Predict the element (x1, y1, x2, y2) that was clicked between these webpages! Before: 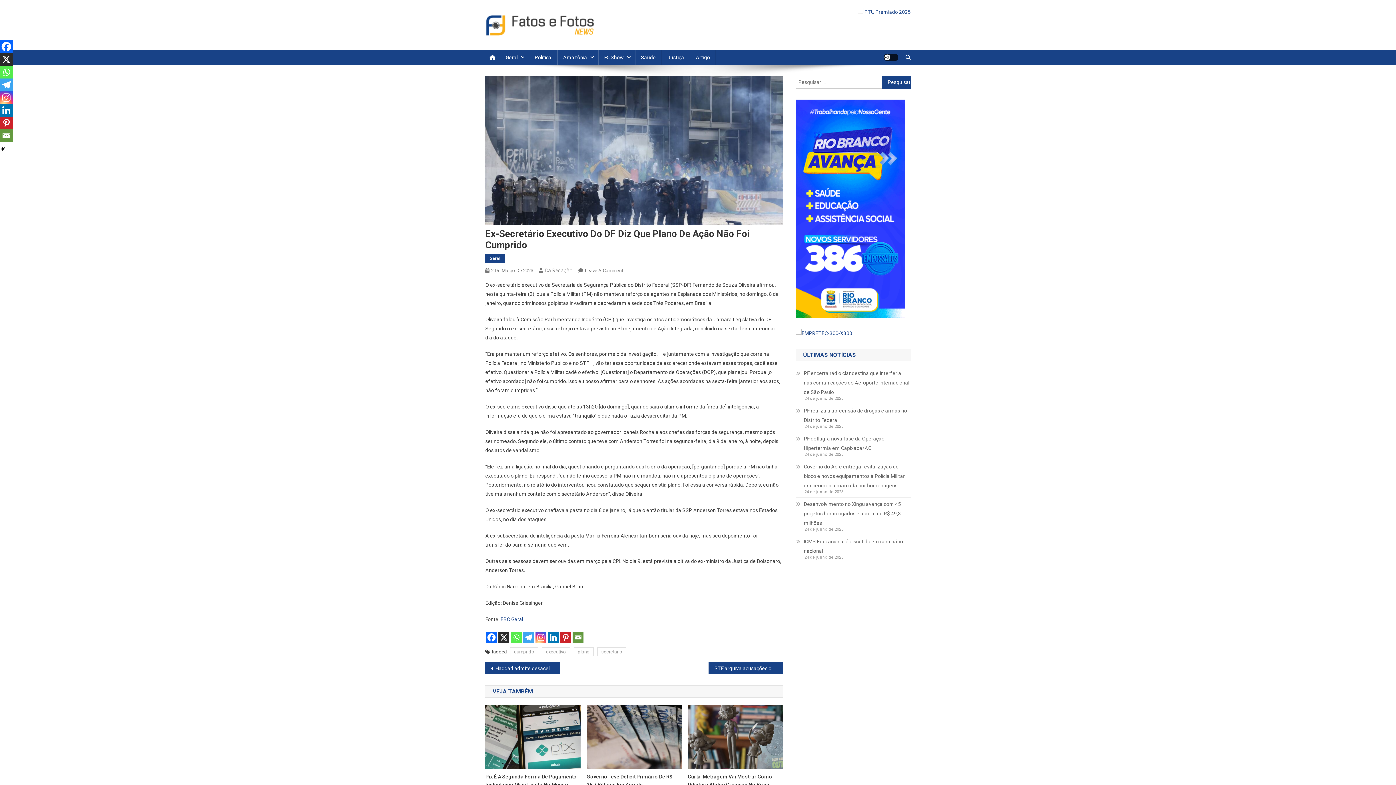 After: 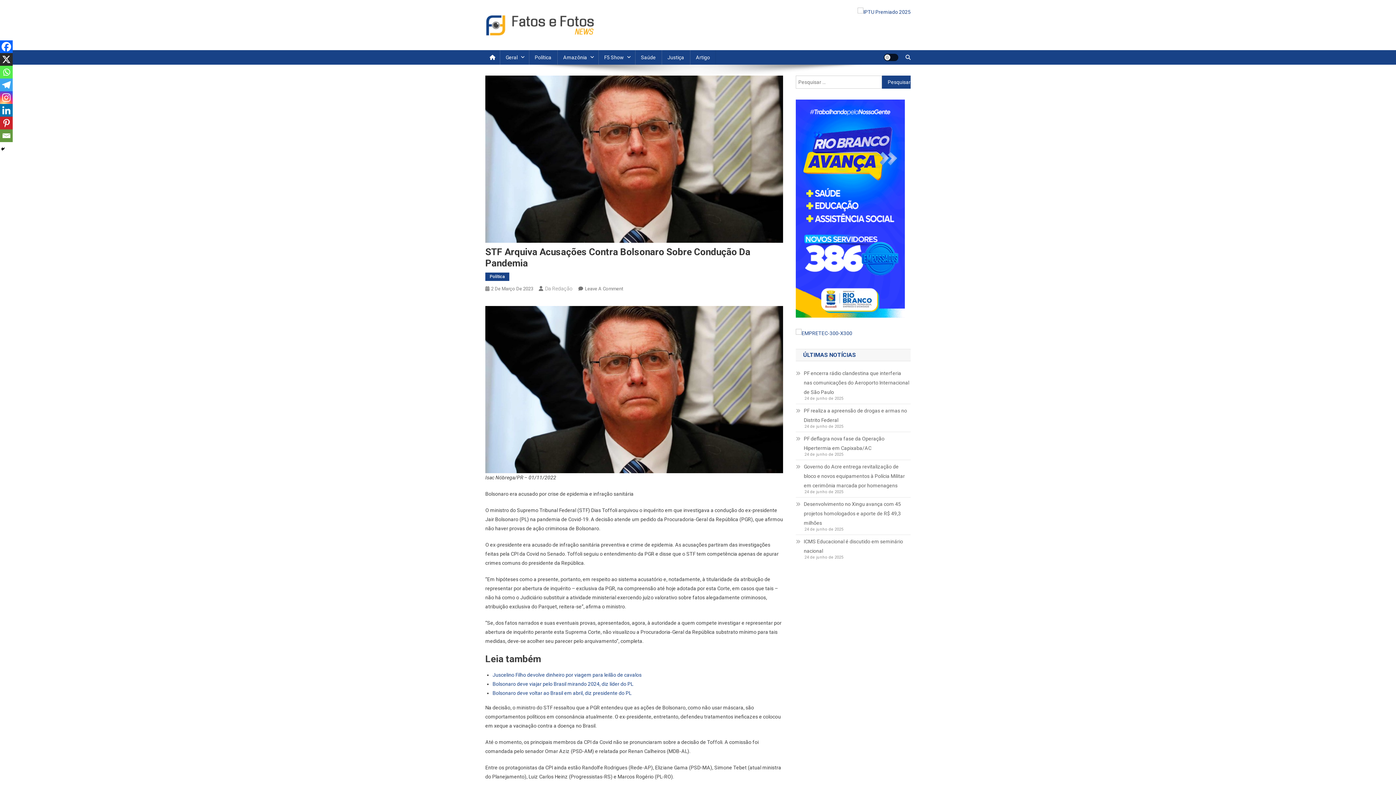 Action: label: STF arquiva acusações contra Bolsonaro sobre condução da pandemia bbox: (708, 662, 783, 674)